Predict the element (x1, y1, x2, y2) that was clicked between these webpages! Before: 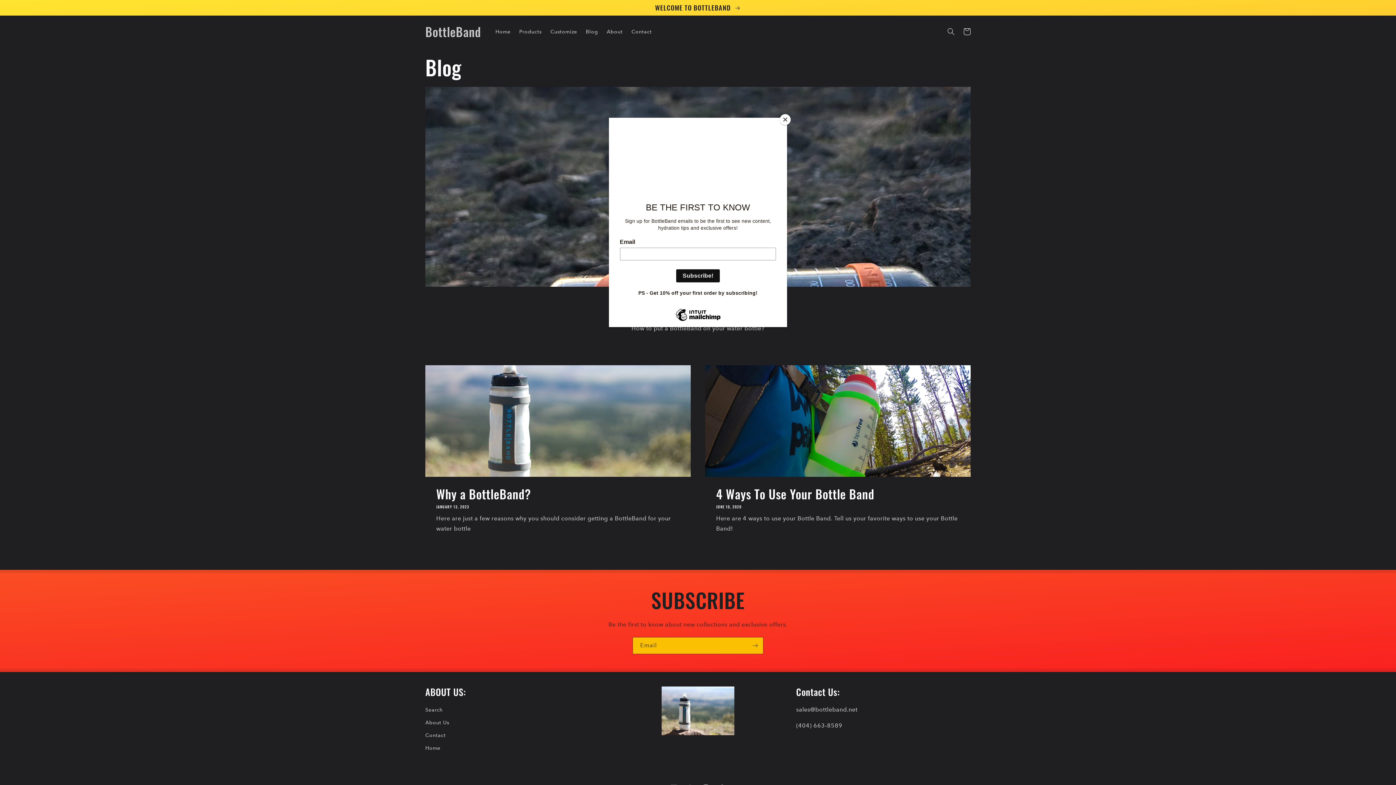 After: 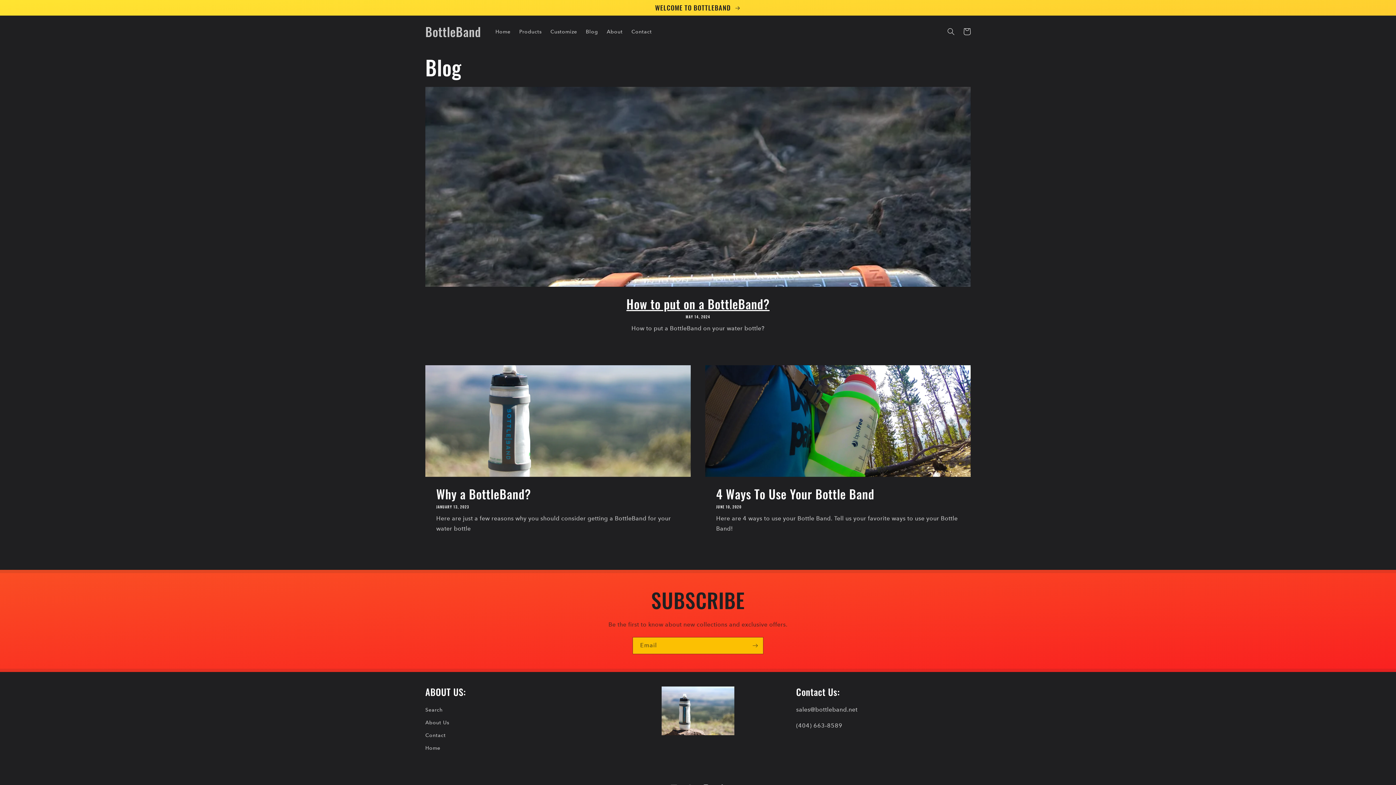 Action: bbox: (780, 114, 790, 125) label: Close